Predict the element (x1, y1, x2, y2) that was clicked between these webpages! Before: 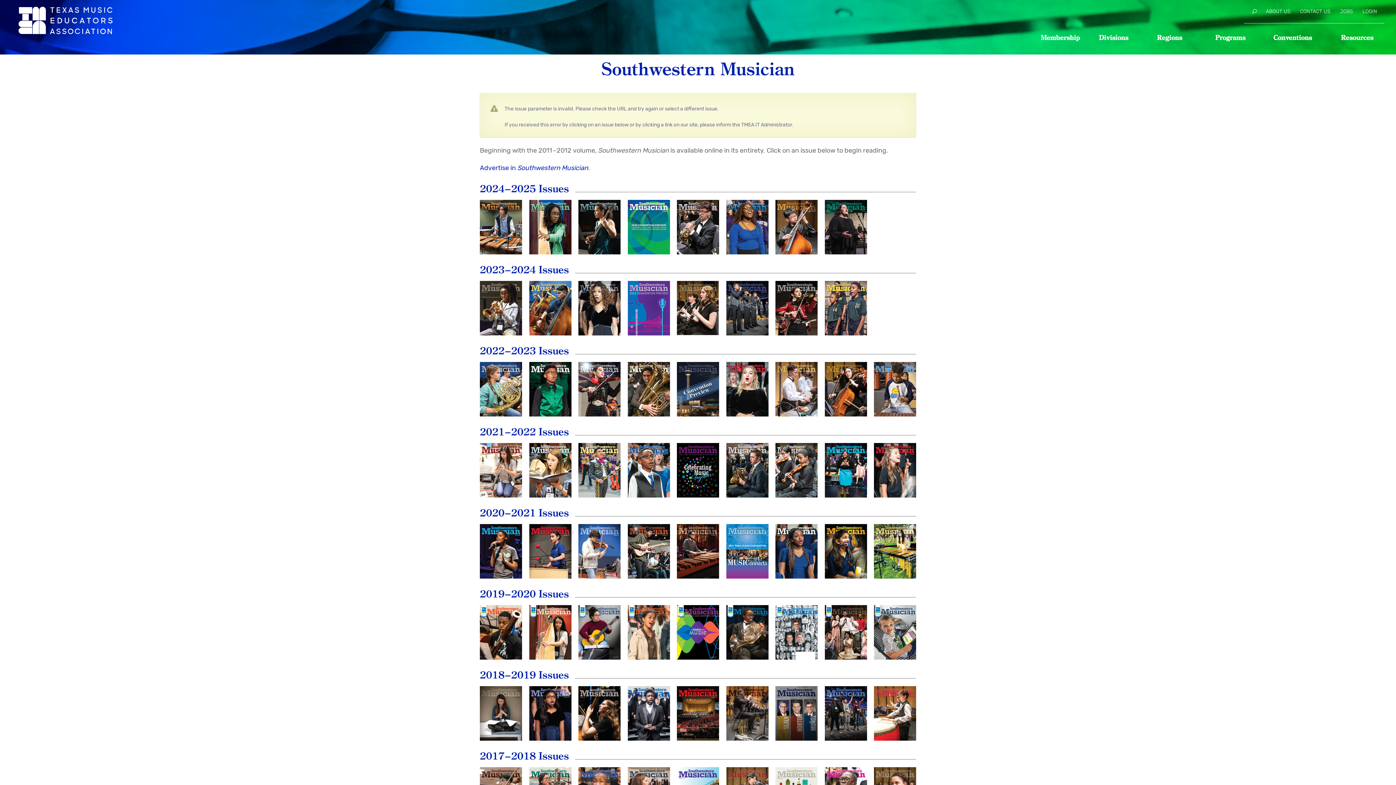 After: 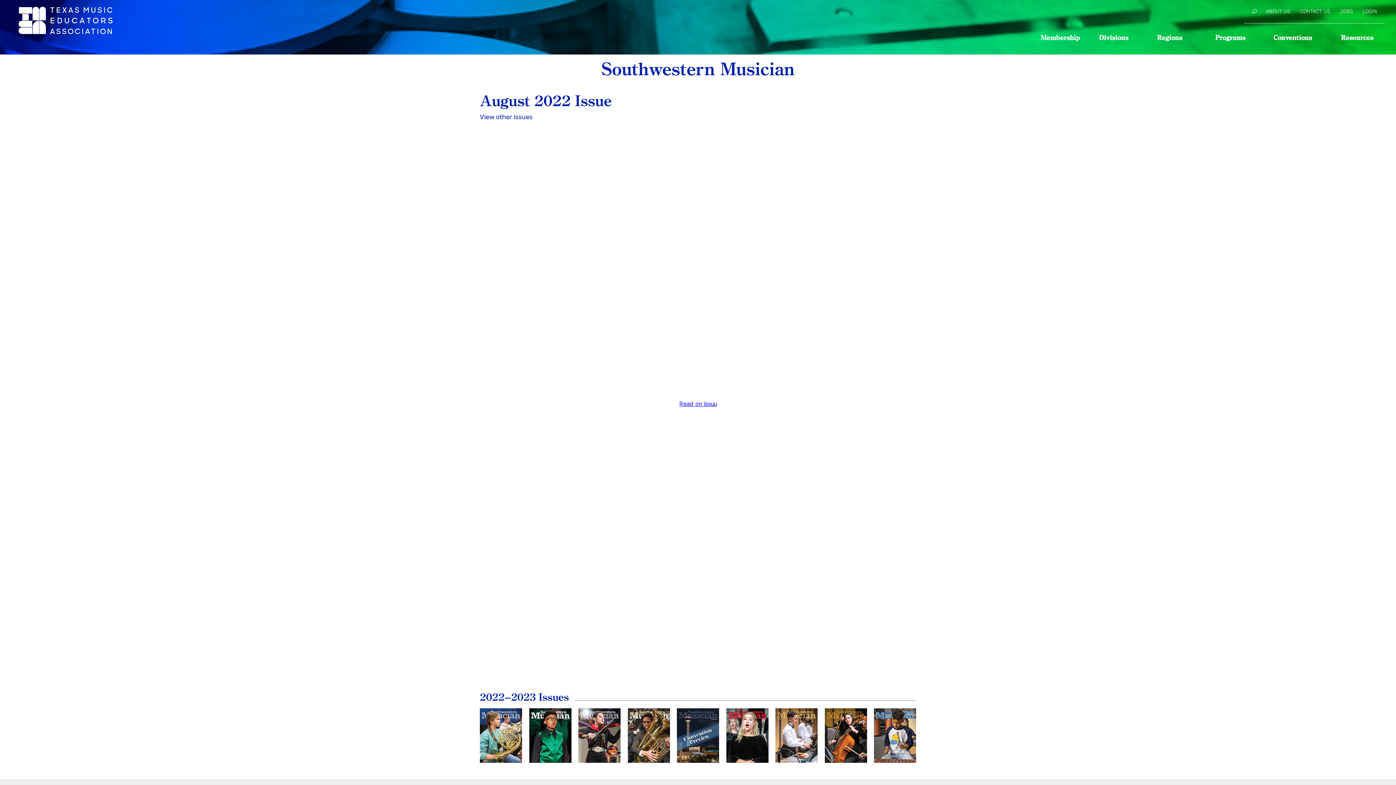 Action: bbox: (480, 362, 522, 416) label: August
2022